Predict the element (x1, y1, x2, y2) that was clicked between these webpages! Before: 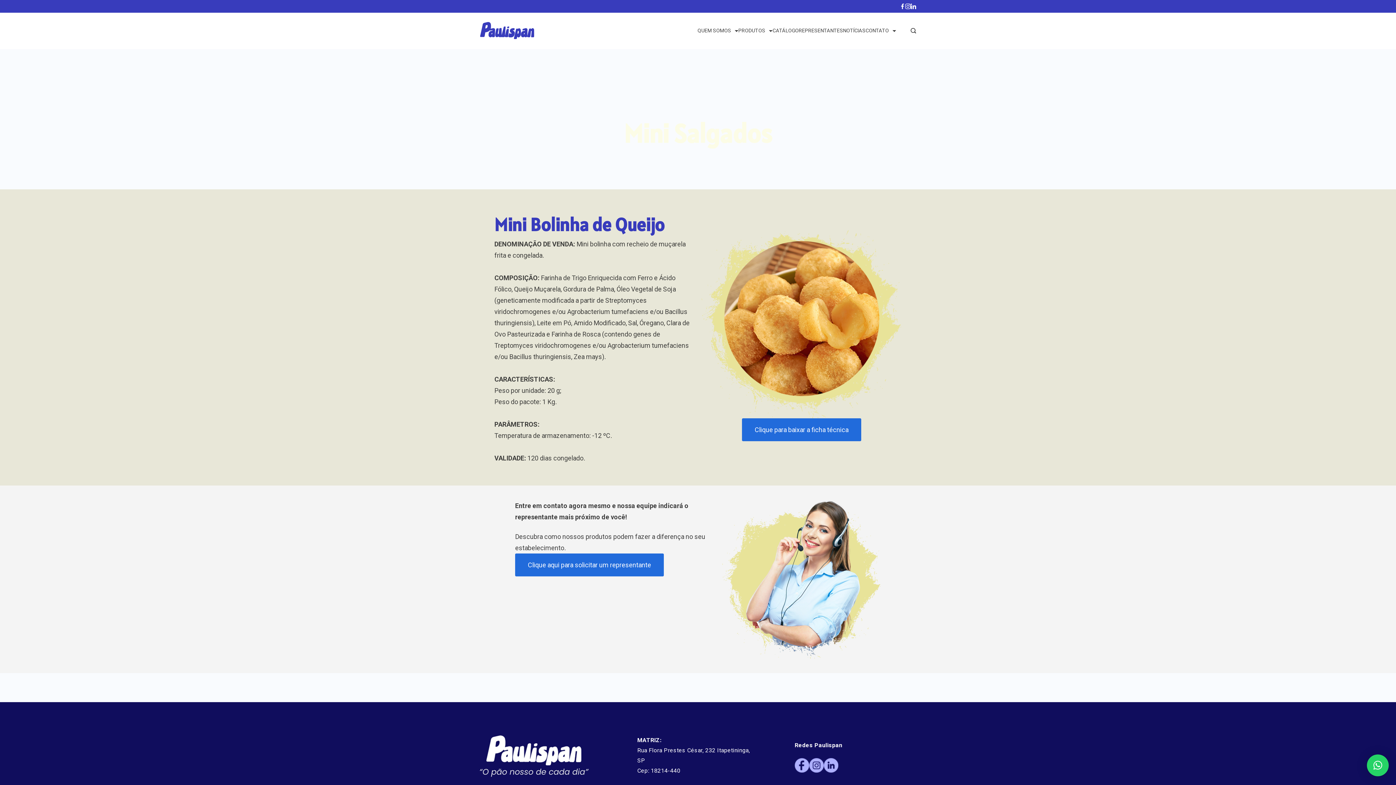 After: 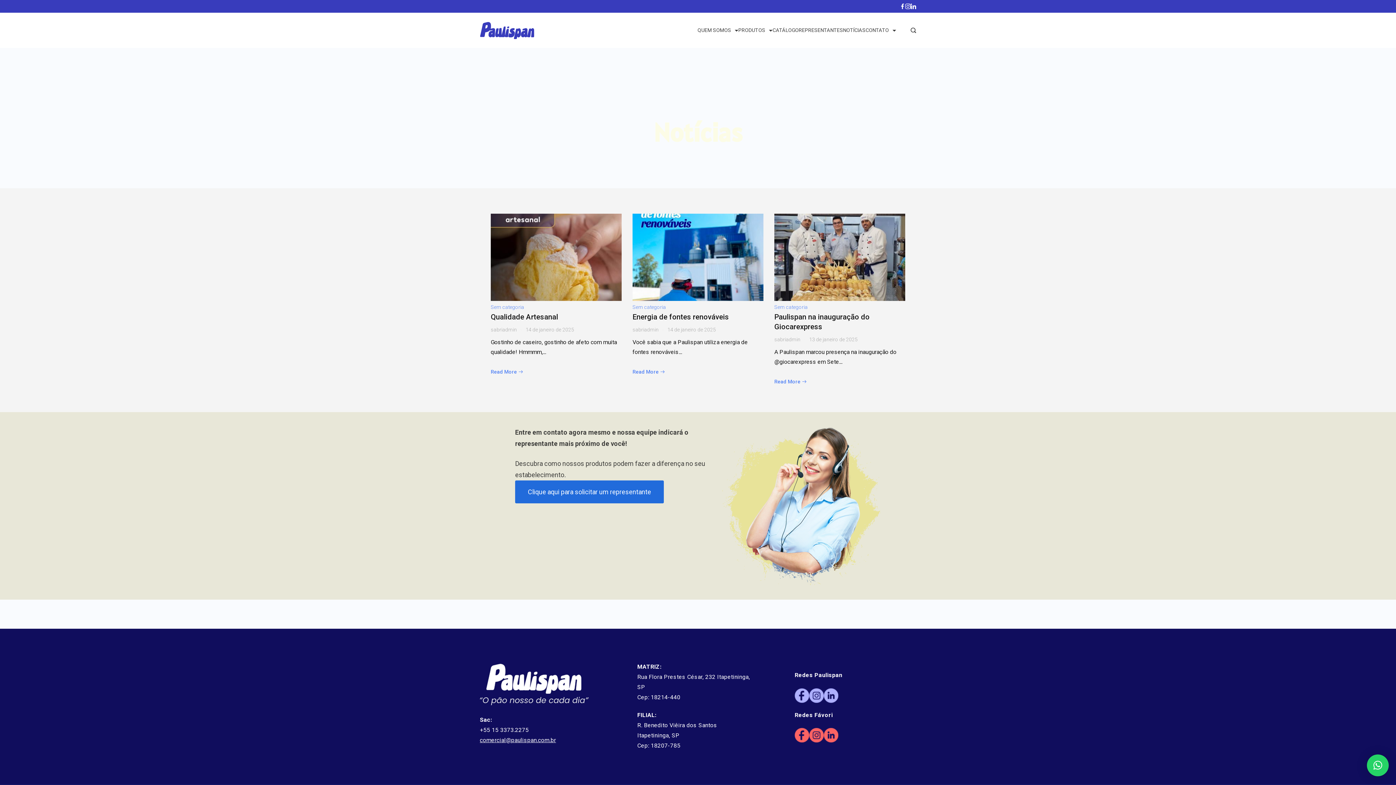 Action: bbox: (843, 19, 865, 41) label: NOTÍCIAS